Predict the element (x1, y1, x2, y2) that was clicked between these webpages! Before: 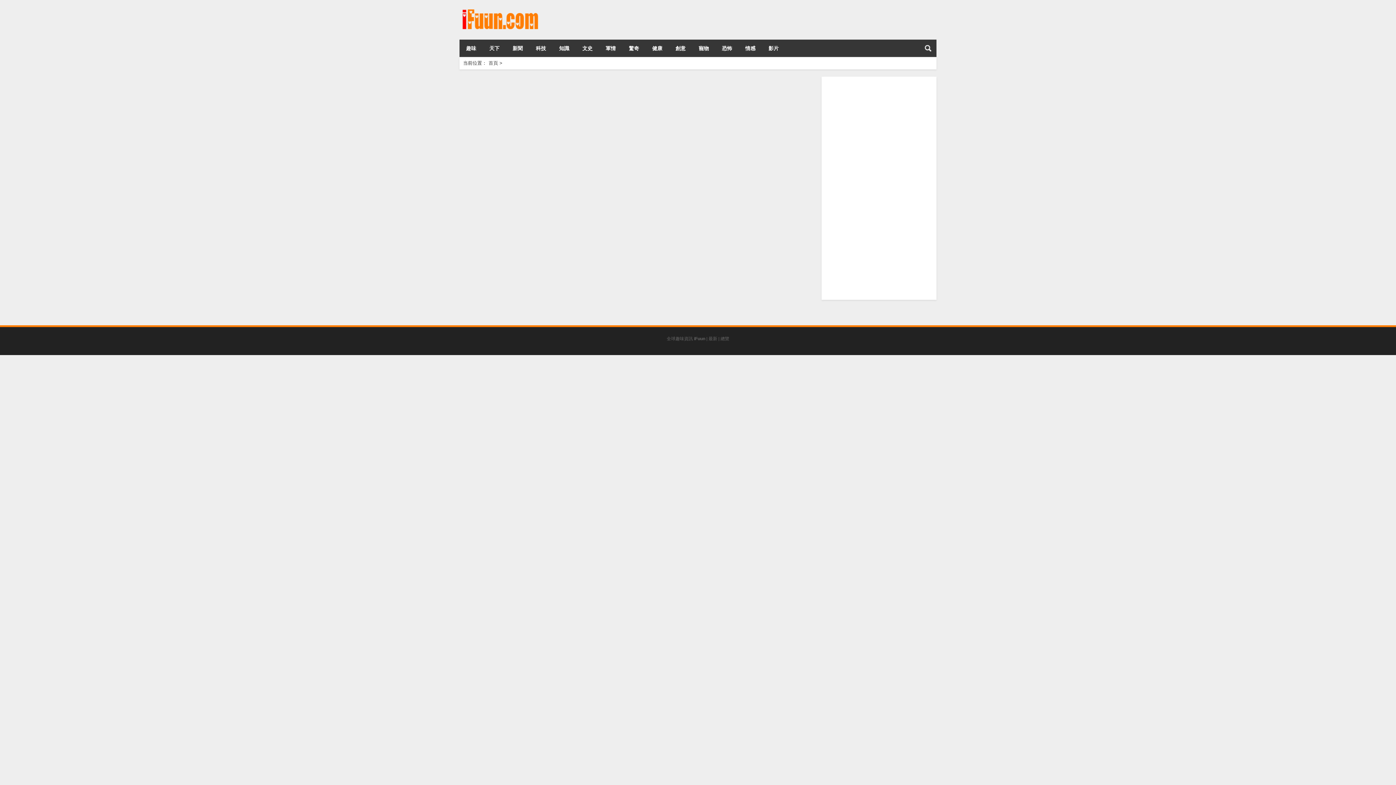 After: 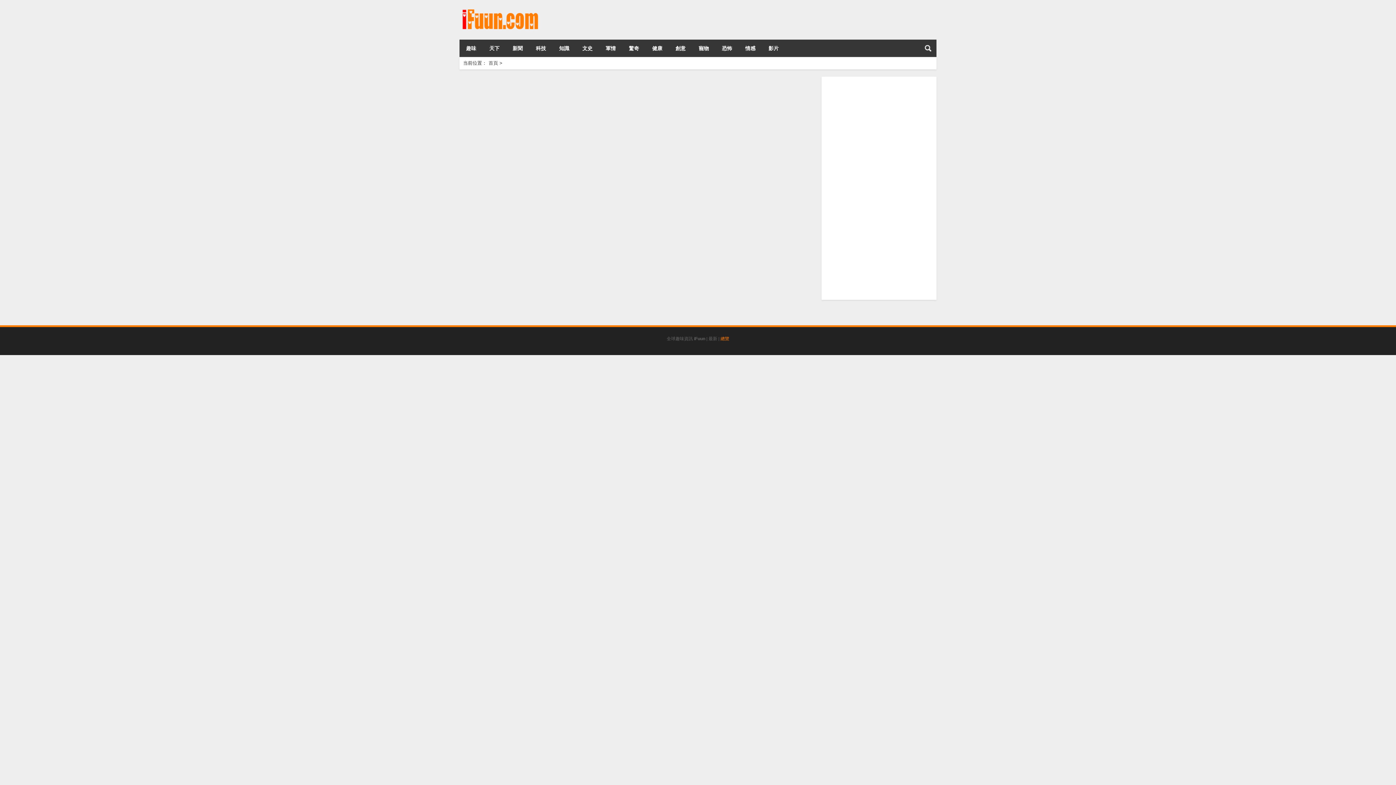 Action: label: 總覽 bbox: (720, 336, 729, 341)